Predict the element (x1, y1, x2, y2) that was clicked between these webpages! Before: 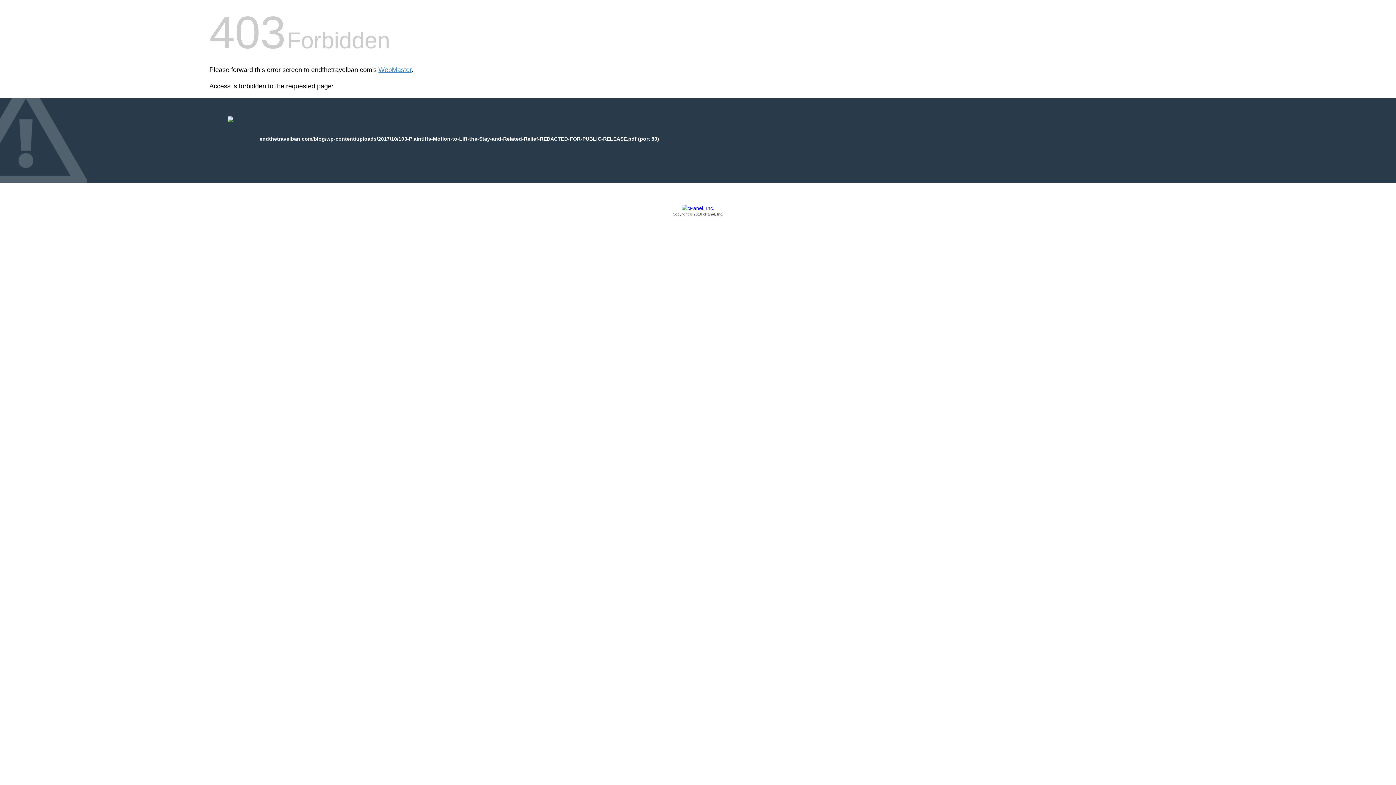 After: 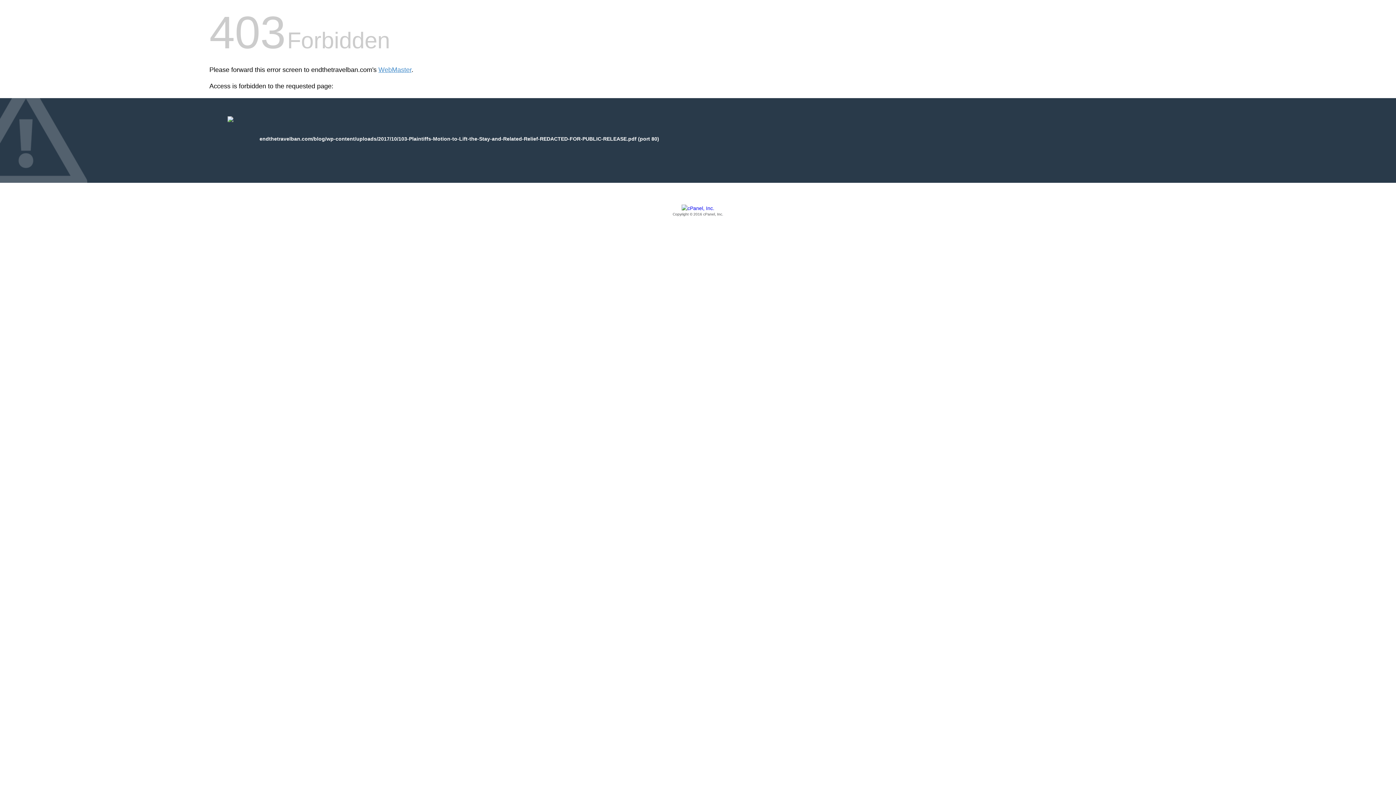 Action: label: Copyright © 2016 cPanel, Inc. bbox: (209, 205, 1186, 217)